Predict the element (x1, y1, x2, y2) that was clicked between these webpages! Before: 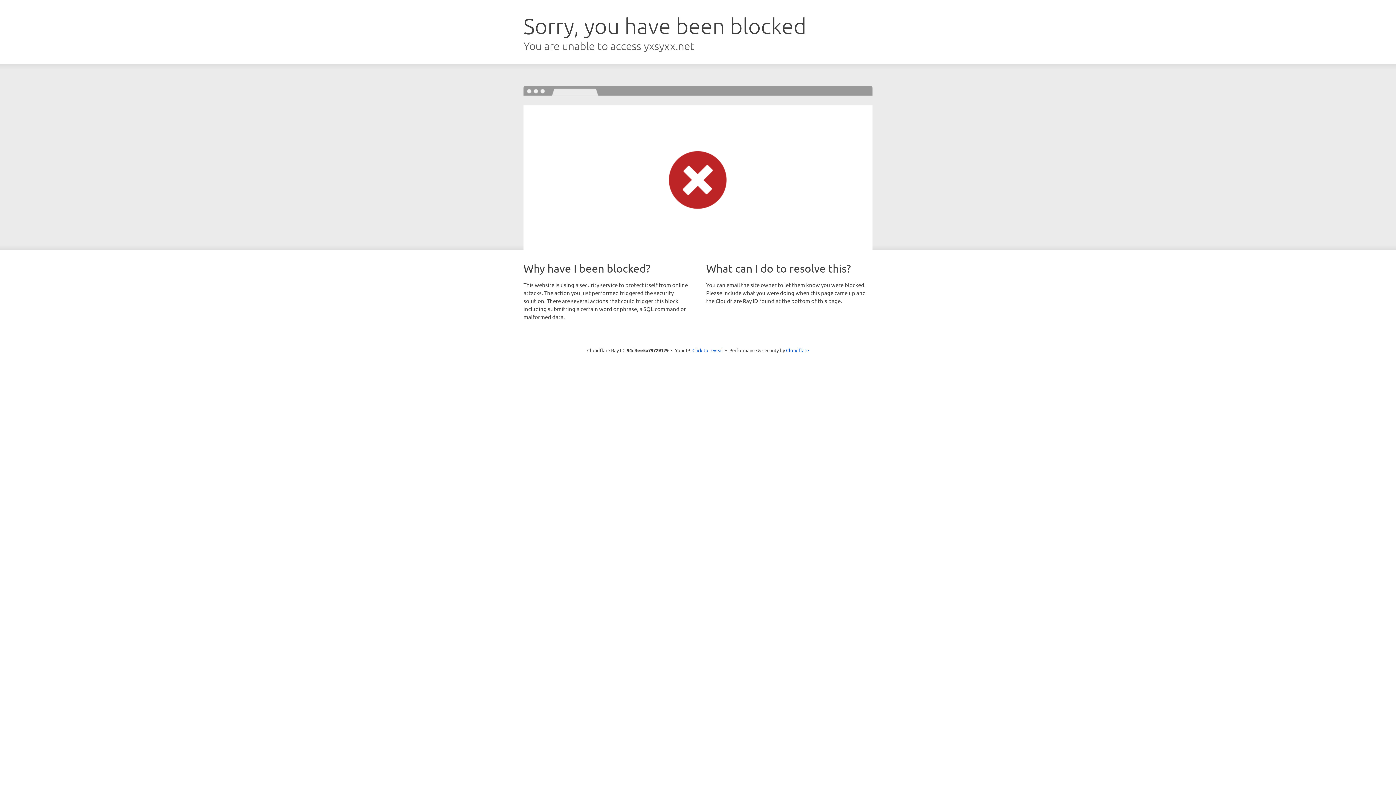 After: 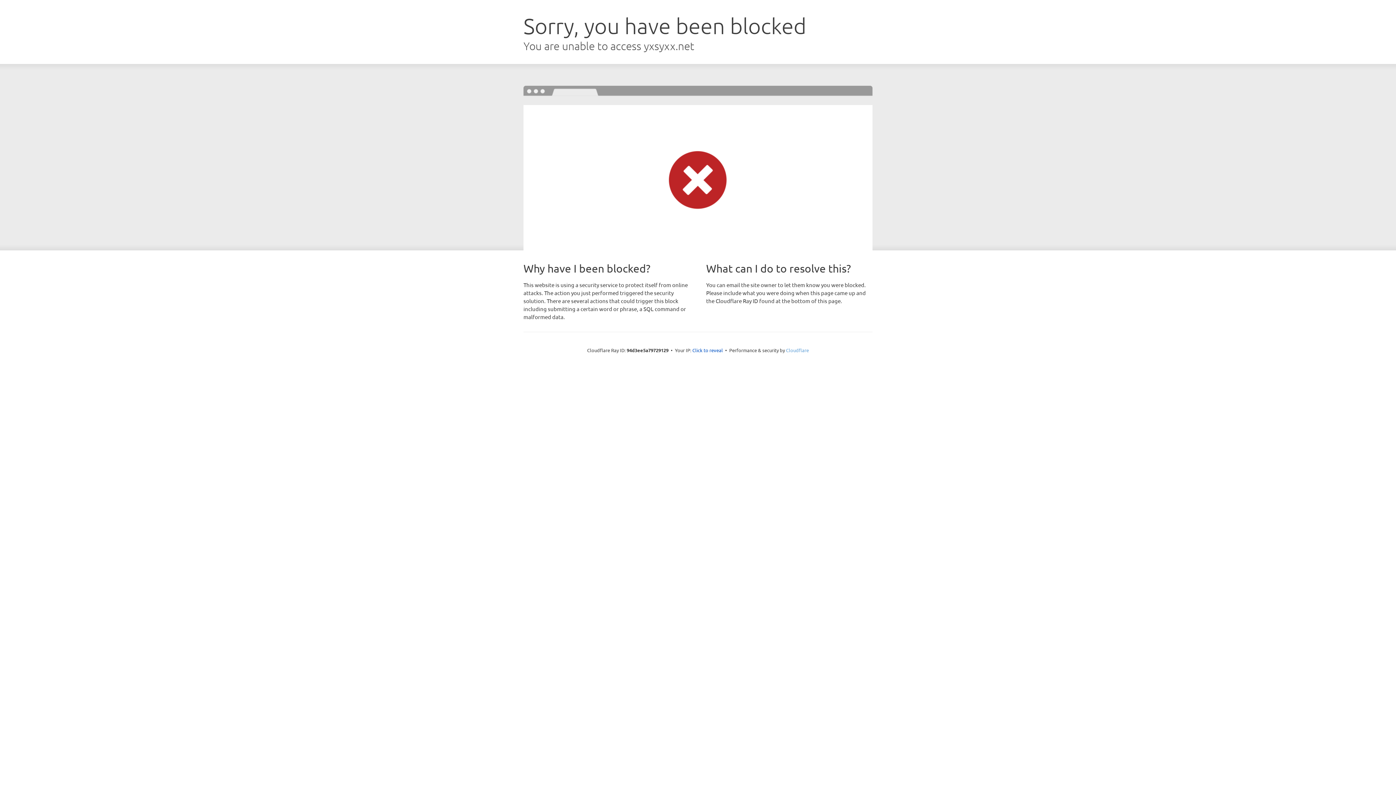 Action: label: Cloudflare bbox: (786, 347, 809, 353)